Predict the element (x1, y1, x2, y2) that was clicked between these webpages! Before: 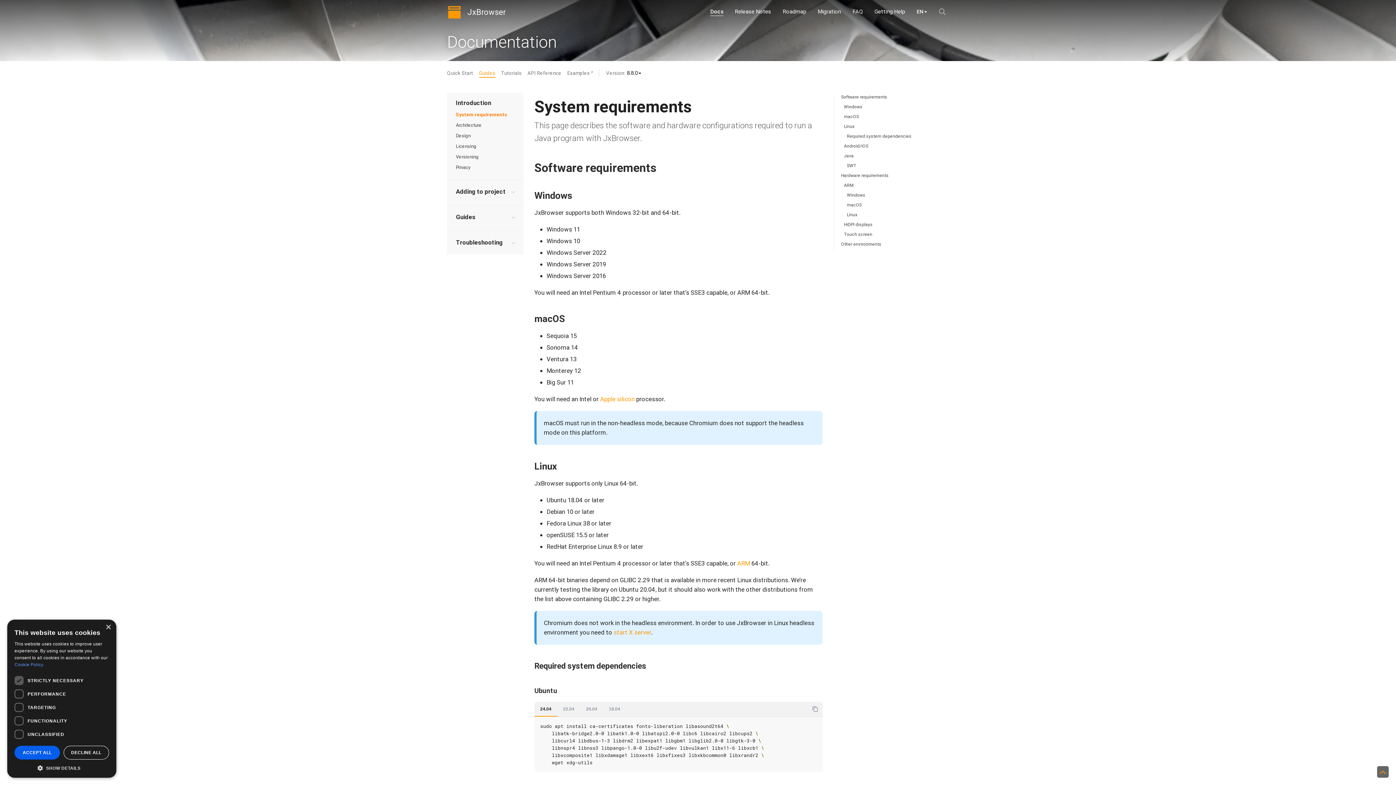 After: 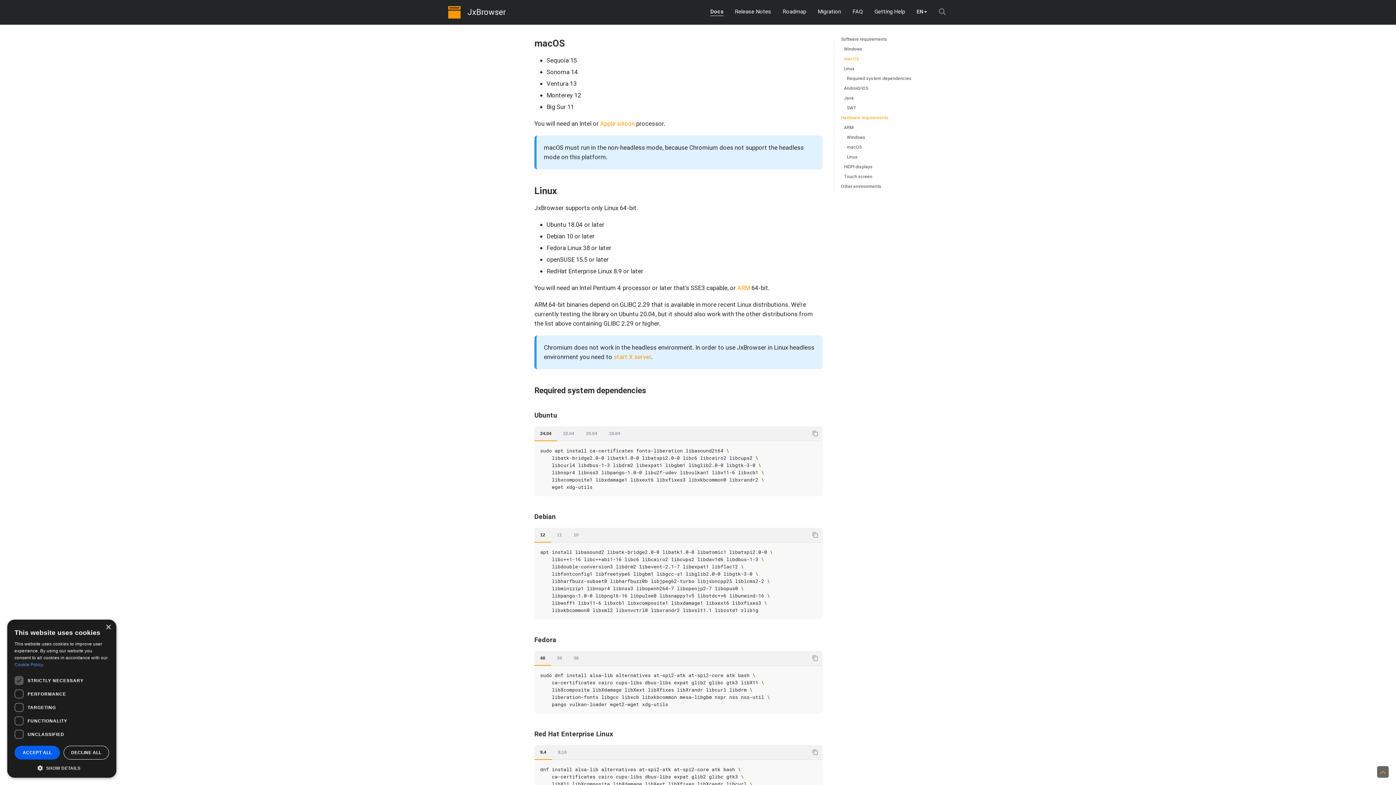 Action: label: macOS bbox: (844, 113, 859, 119)